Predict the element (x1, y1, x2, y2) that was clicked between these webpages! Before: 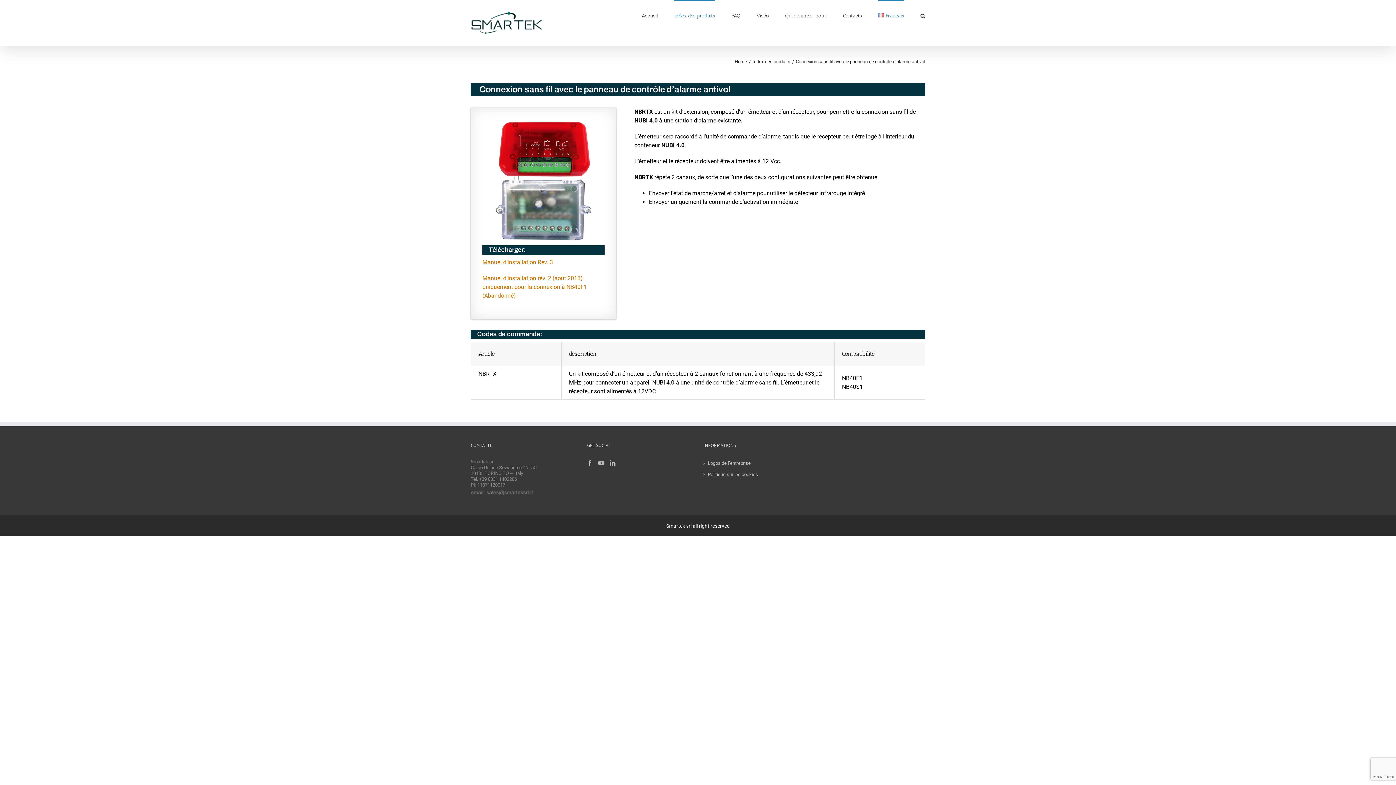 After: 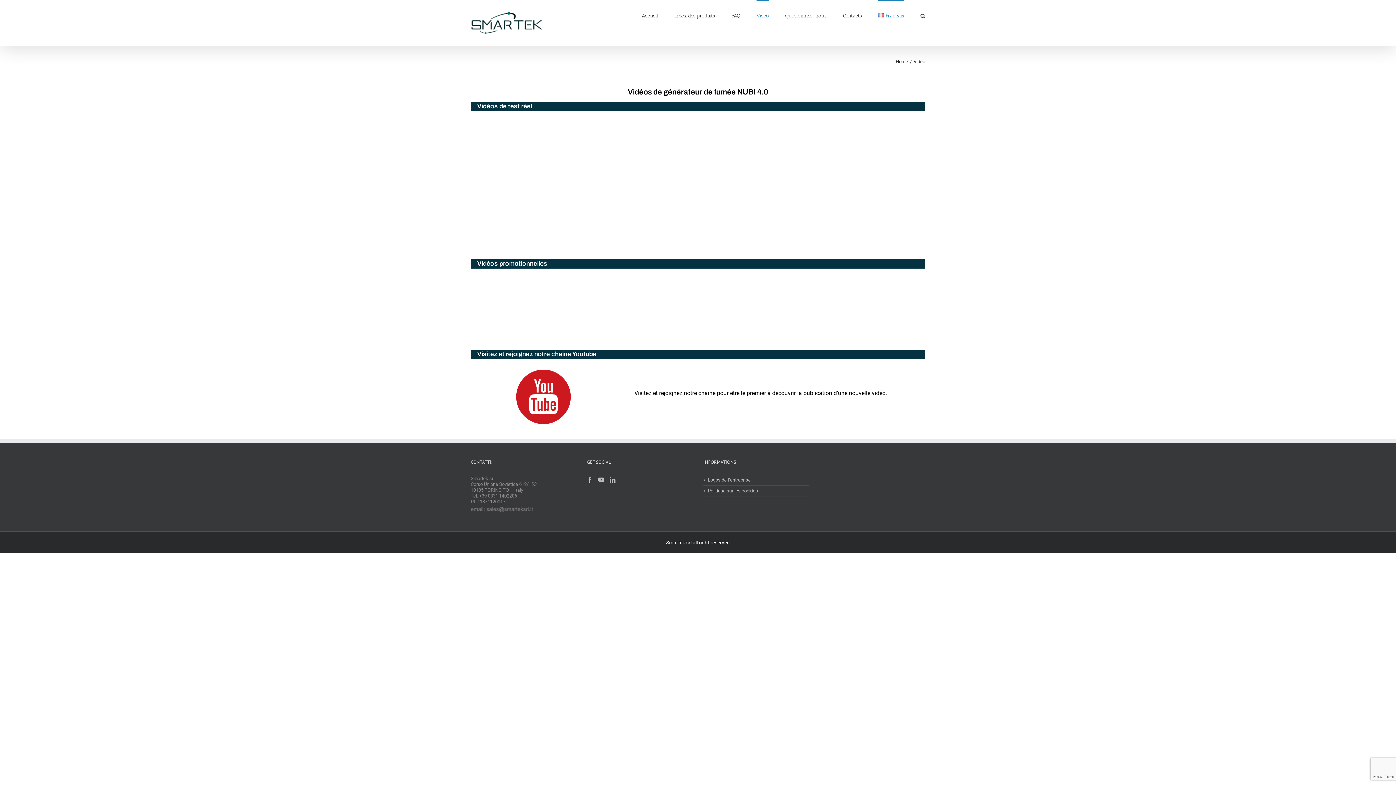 Action: label: Vidéo bbox: (756, 0, 769, 30)